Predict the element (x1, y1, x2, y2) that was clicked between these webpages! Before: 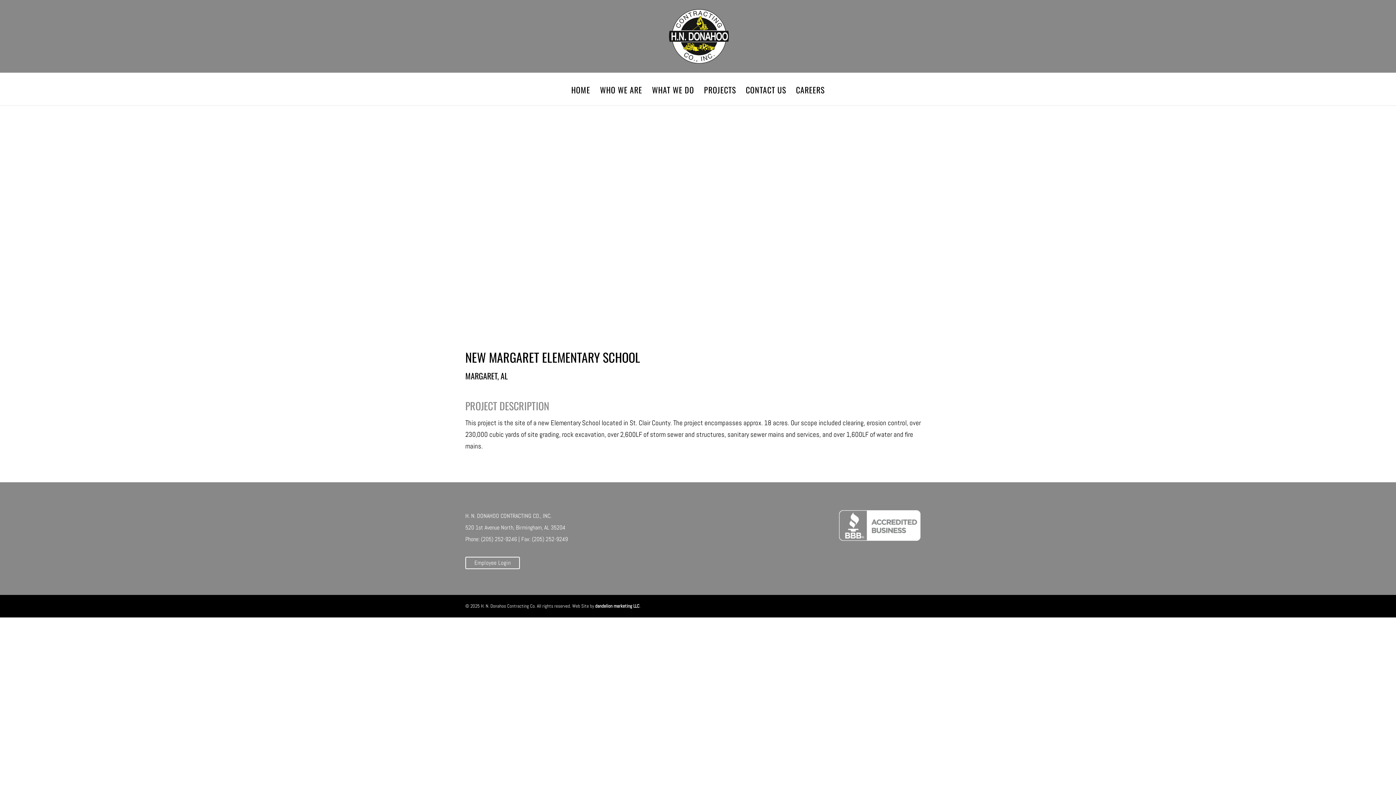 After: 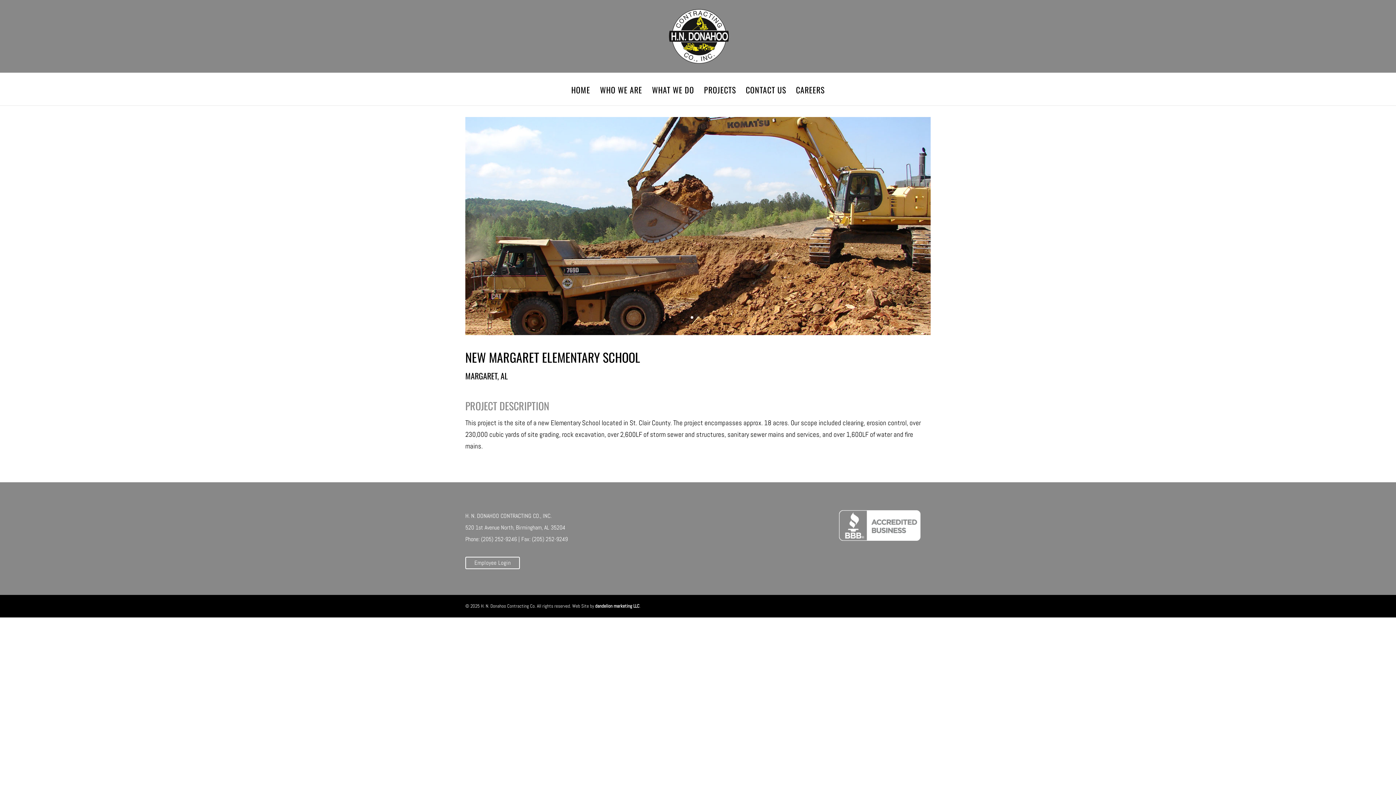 Action: bbox: (532, 535, 568, 543) label: (205) 252-9249